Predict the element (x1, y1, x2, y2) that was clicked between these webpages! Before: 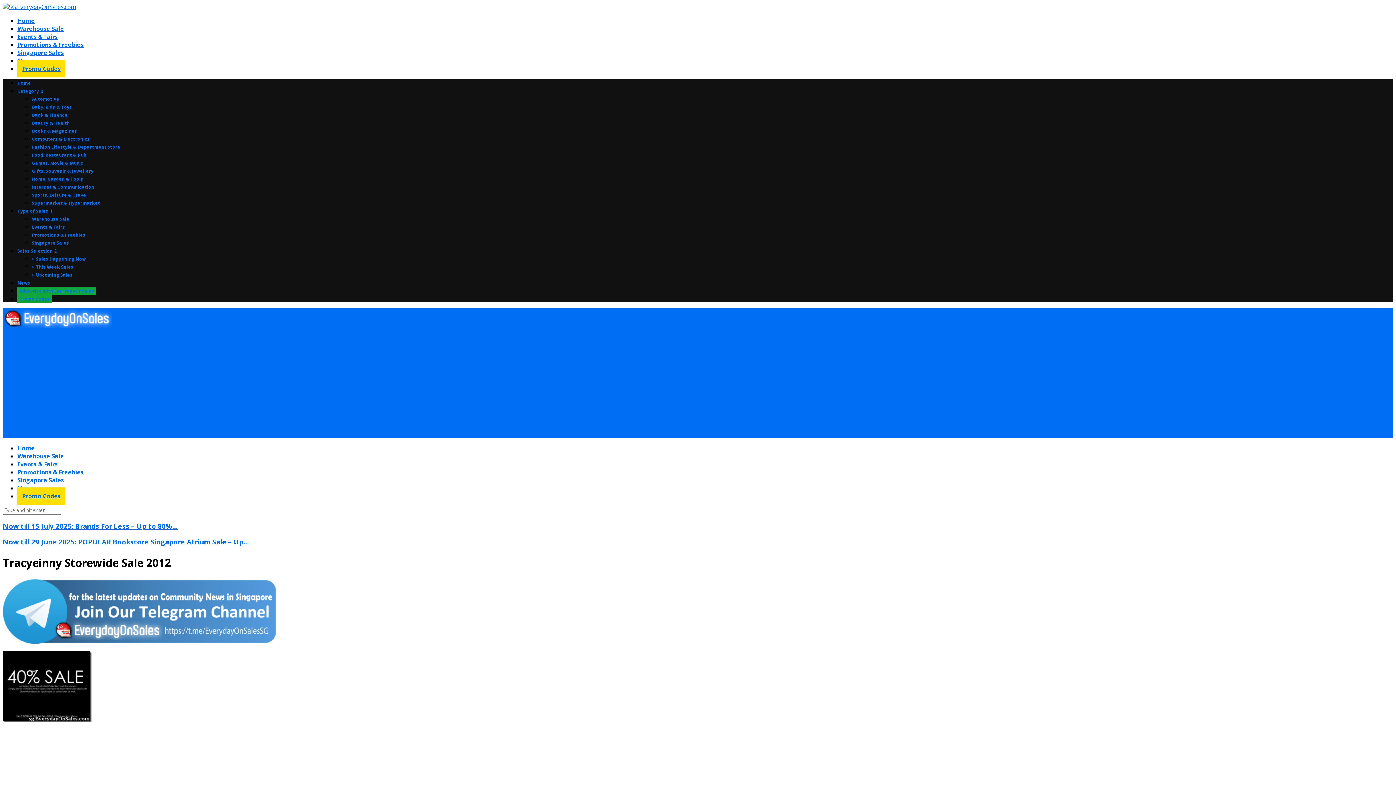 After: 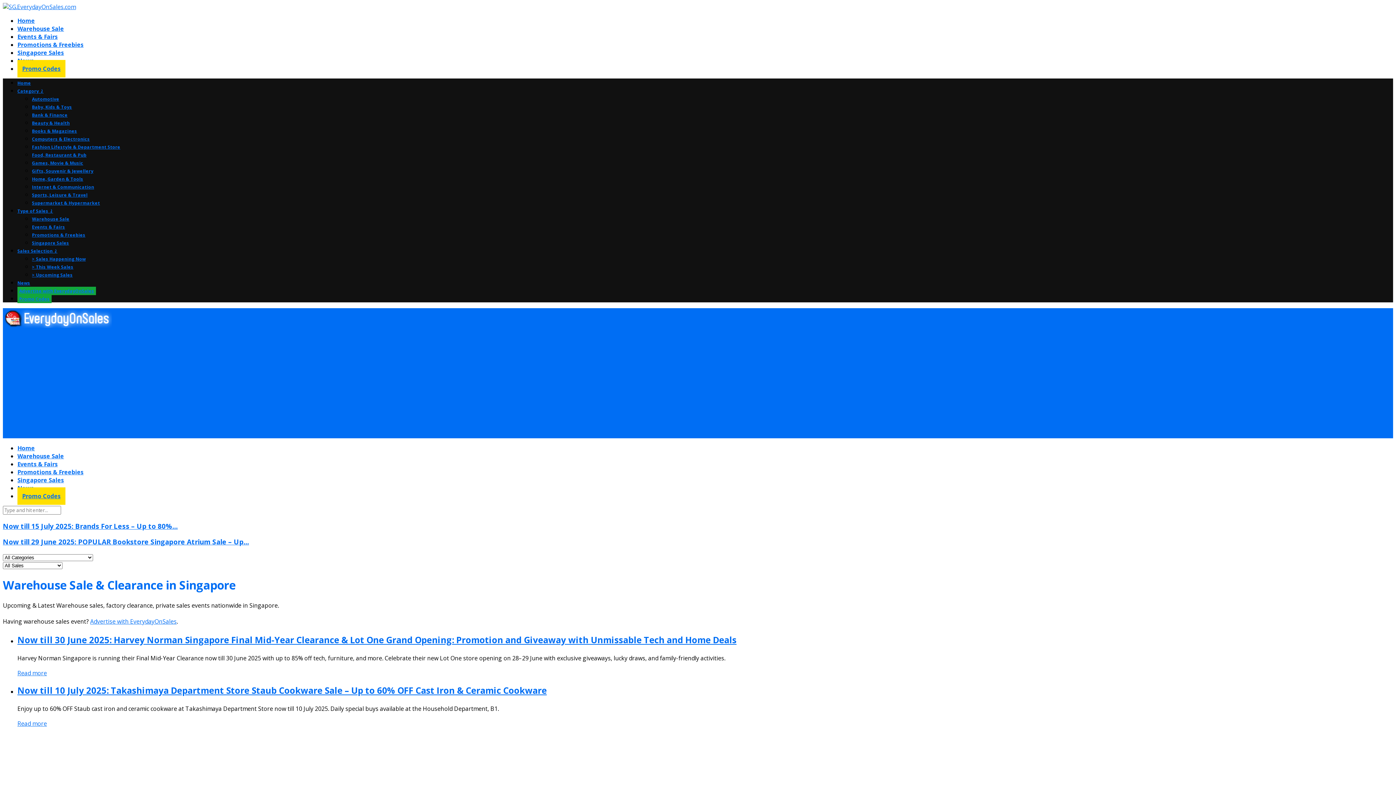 Action: bbox: (32, 216, 69, 222) label: Warehouse Sale